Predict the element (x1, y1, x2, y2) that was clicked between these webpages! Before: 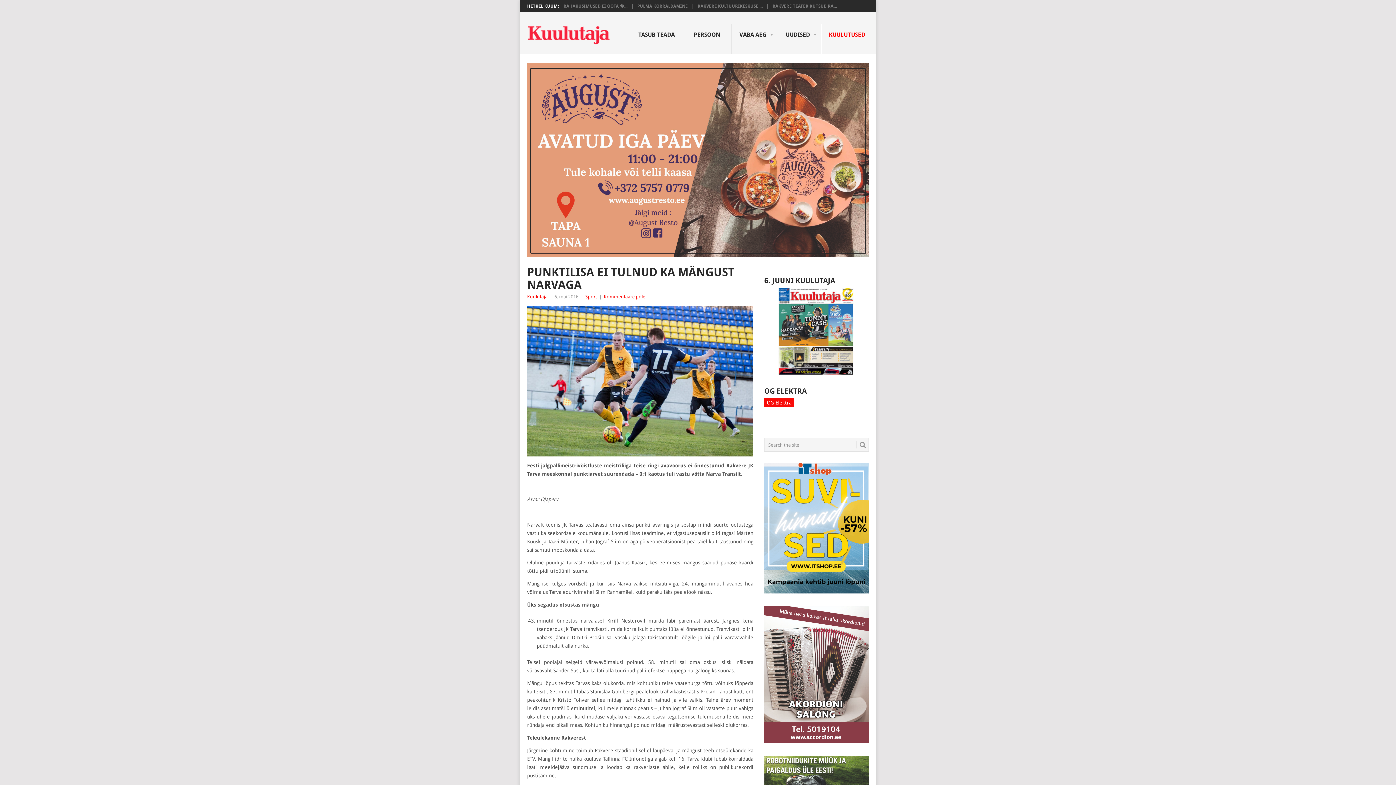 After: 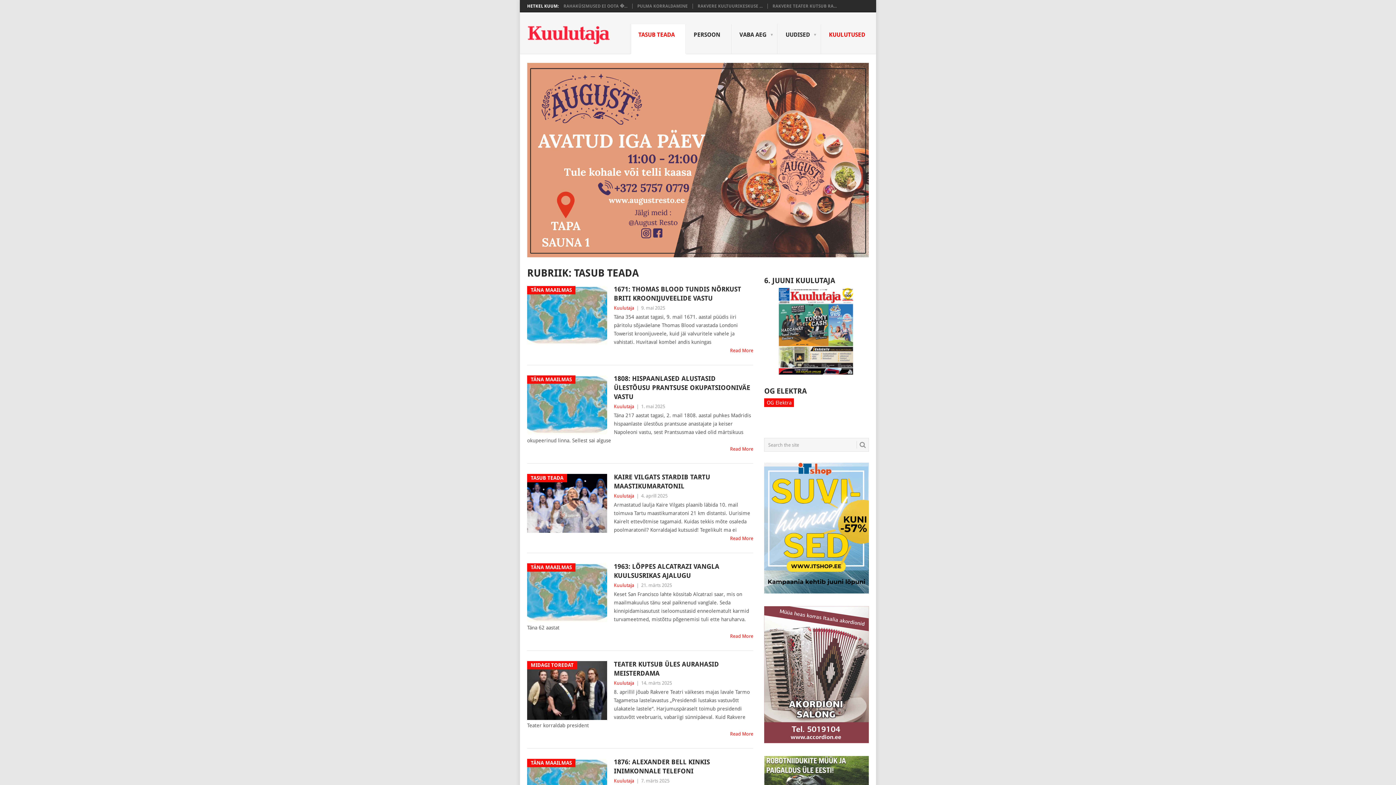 Action: bbox: (630, 24, 686, 54) label: TASUB TEADA
